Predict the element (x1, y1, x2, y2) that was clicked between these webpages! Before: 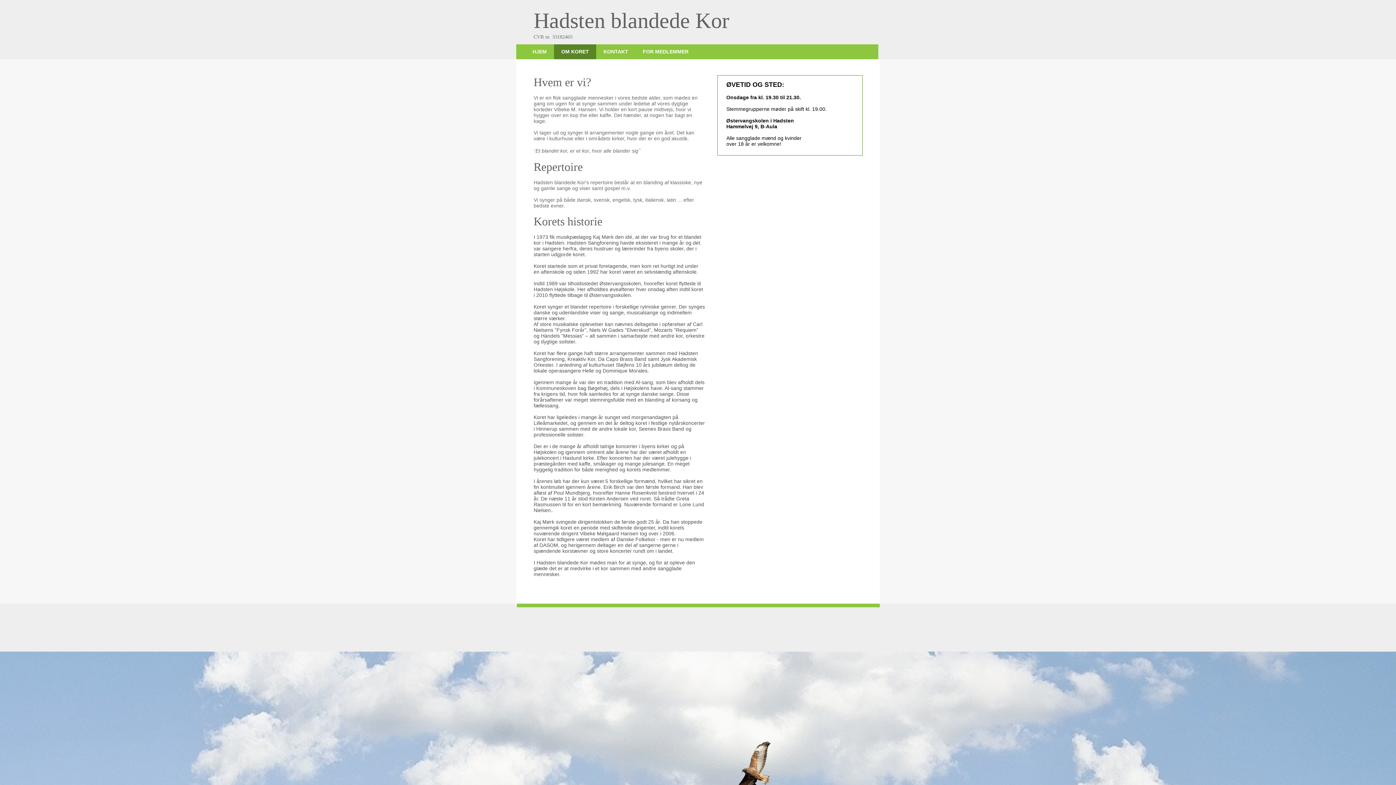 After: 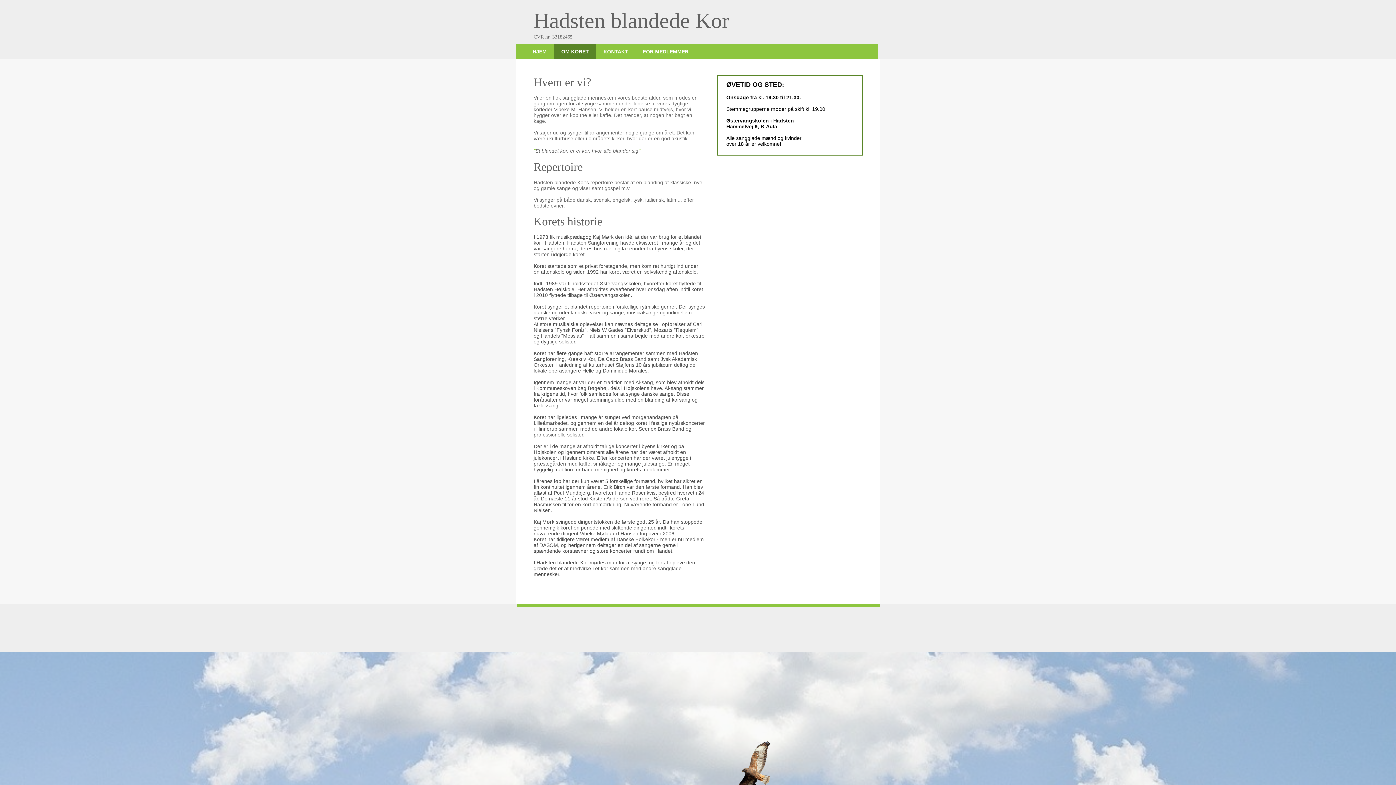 Action: label: OM KORET bbox: (554, 44, 596, 59)